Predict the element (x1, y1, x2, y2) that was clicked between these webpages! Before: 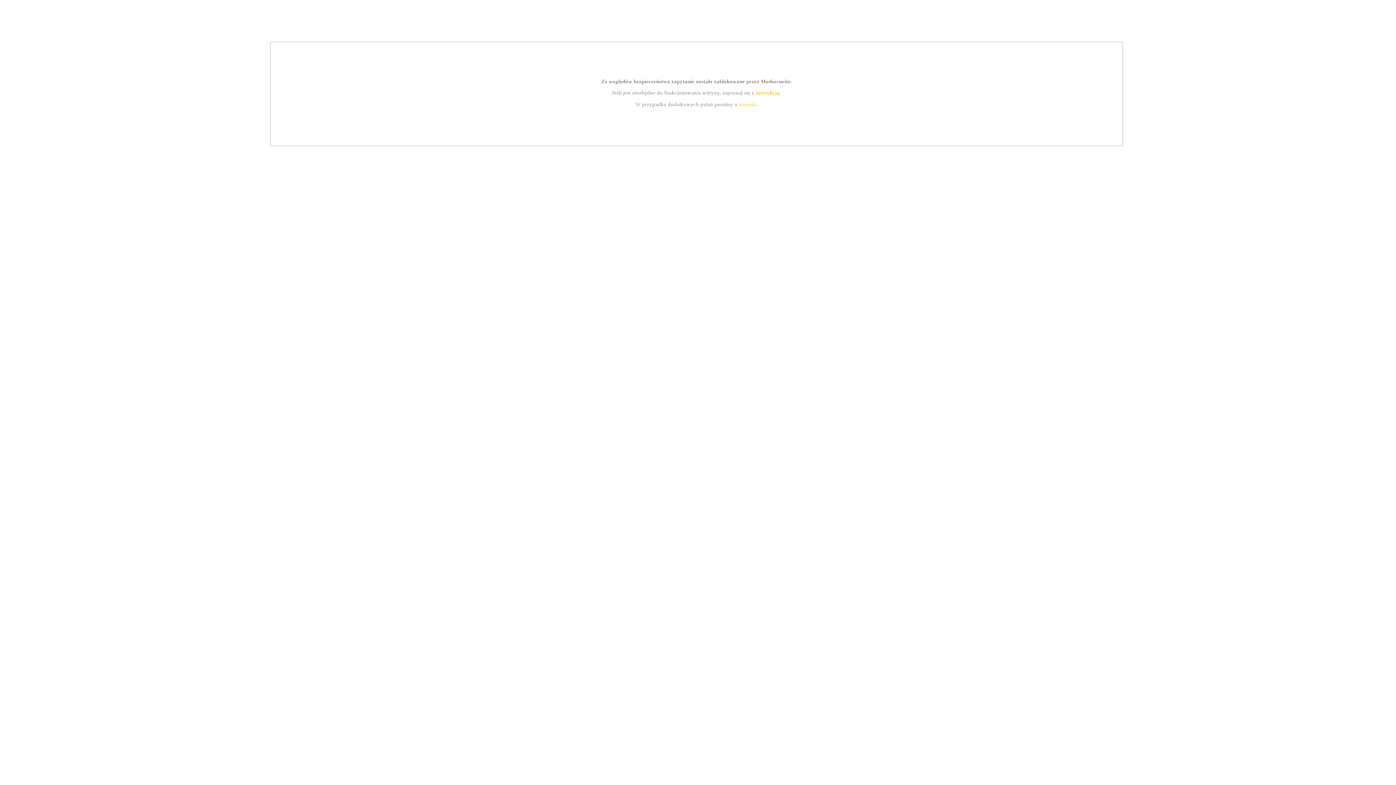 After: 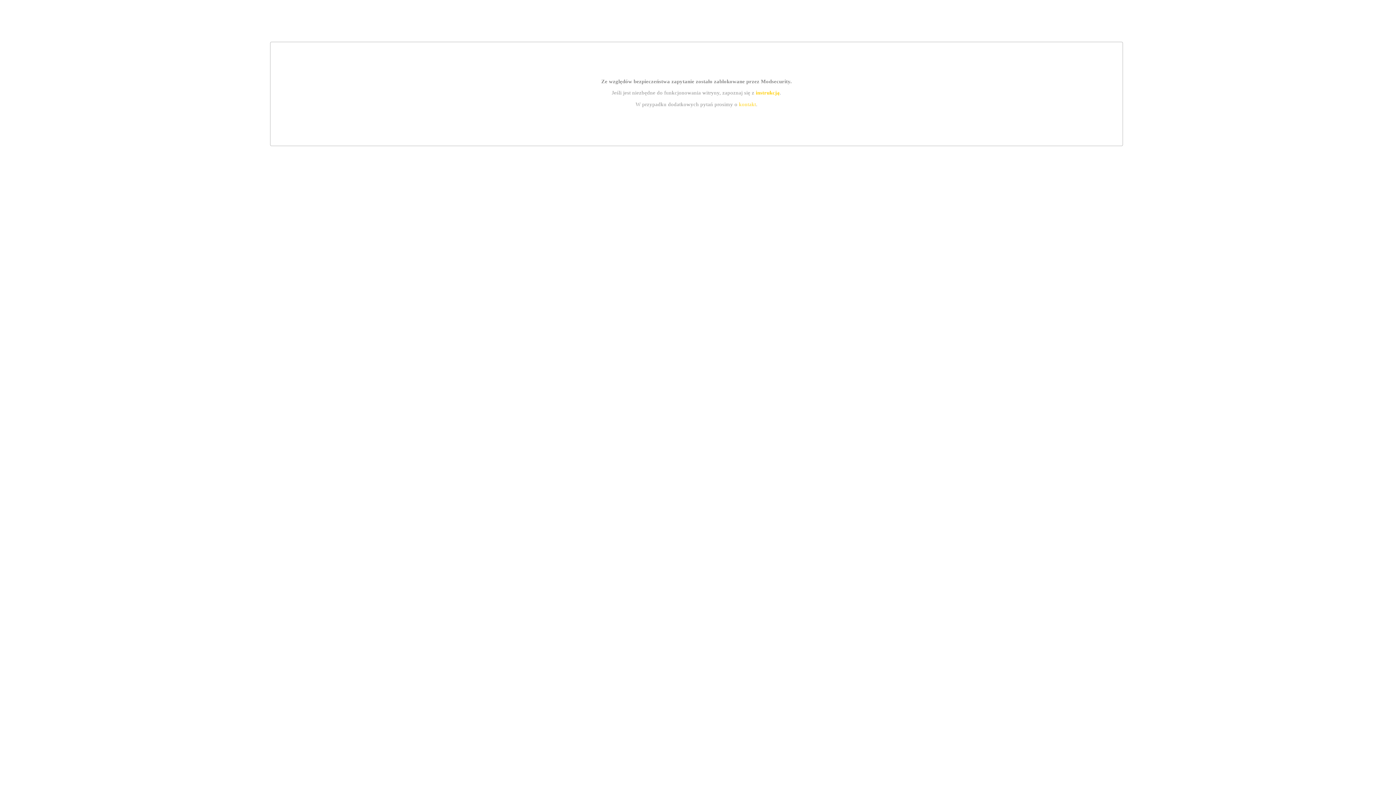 Action: label: instrukcją bbox: (755, 89, 779, 95)